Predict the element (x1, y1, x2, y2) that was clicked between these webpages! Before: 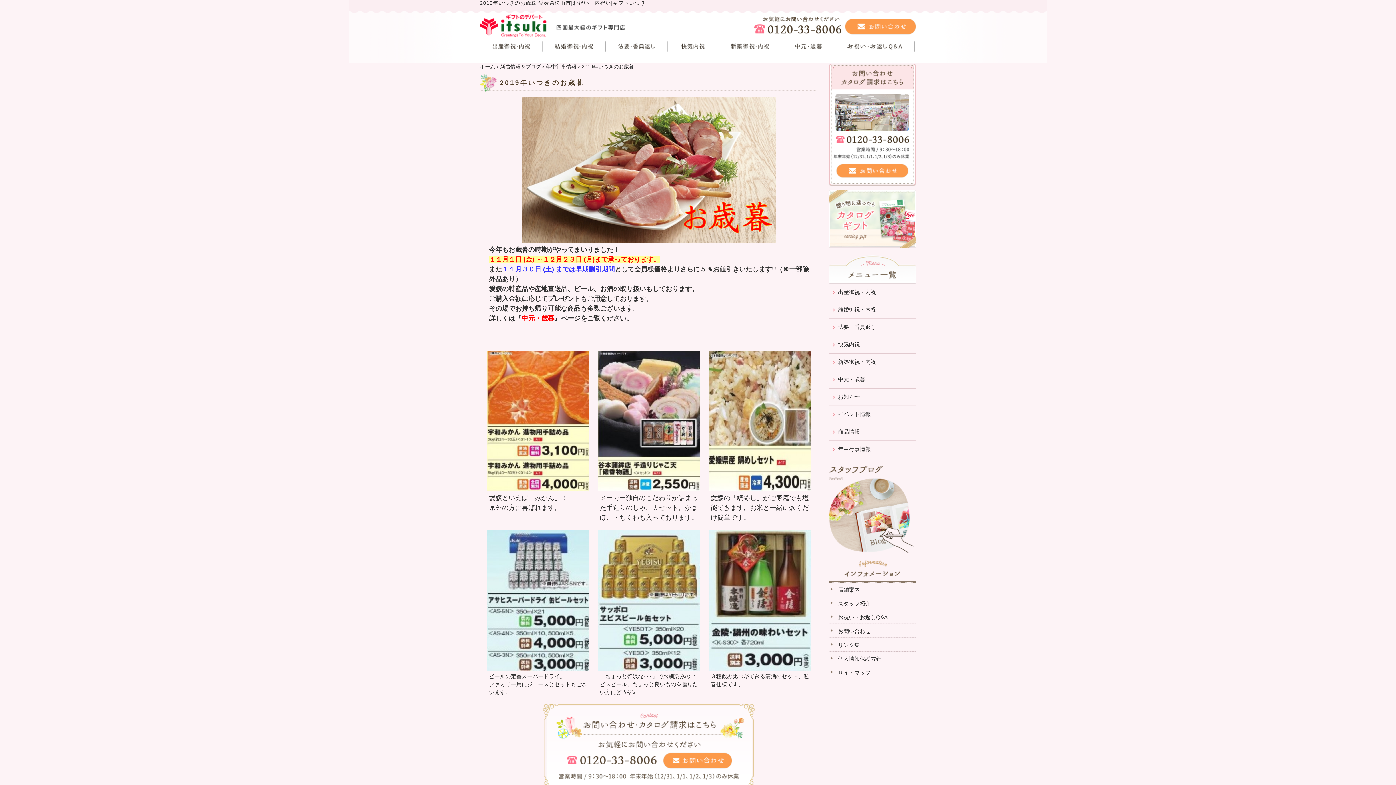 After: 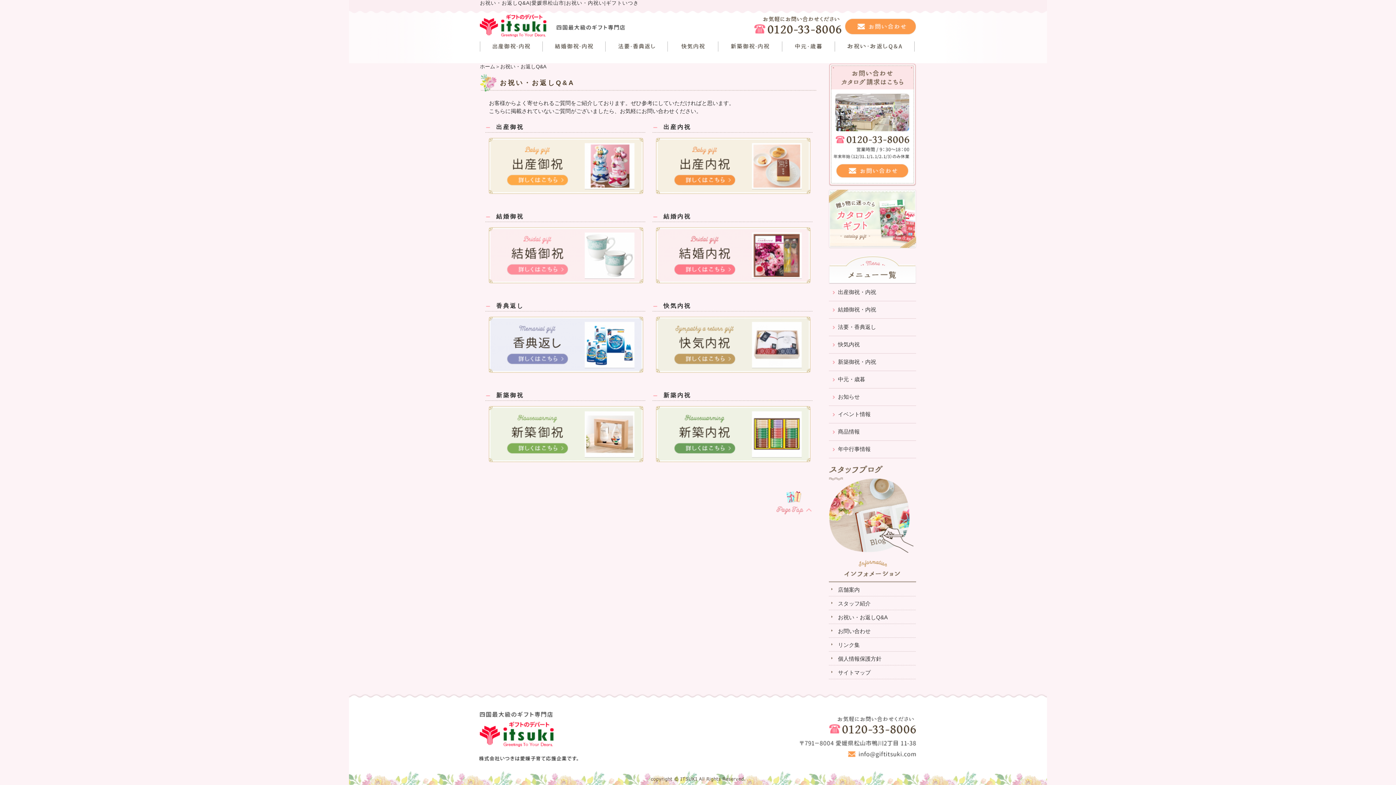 Action: bbox: (829, 610, 916, 624) label: お祝い・お返しQ&A